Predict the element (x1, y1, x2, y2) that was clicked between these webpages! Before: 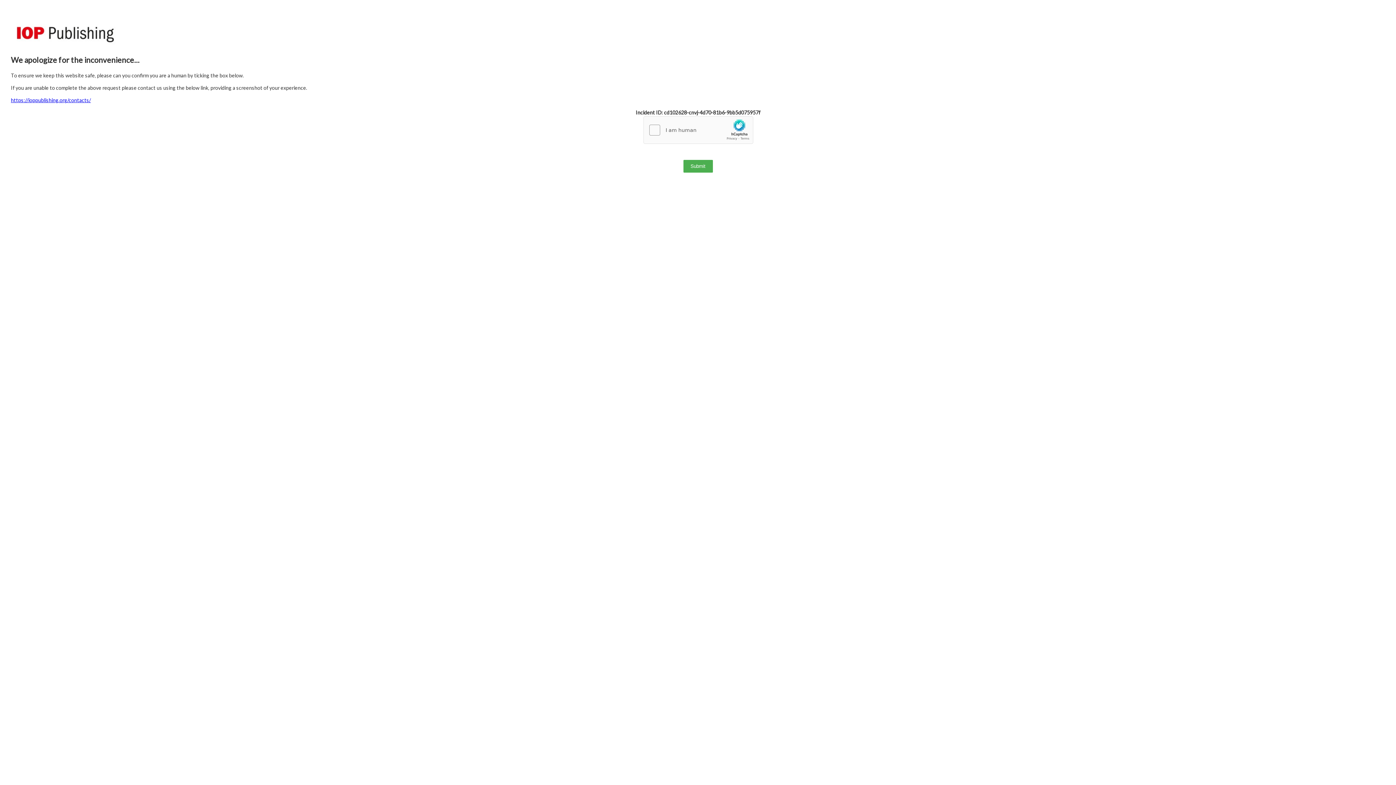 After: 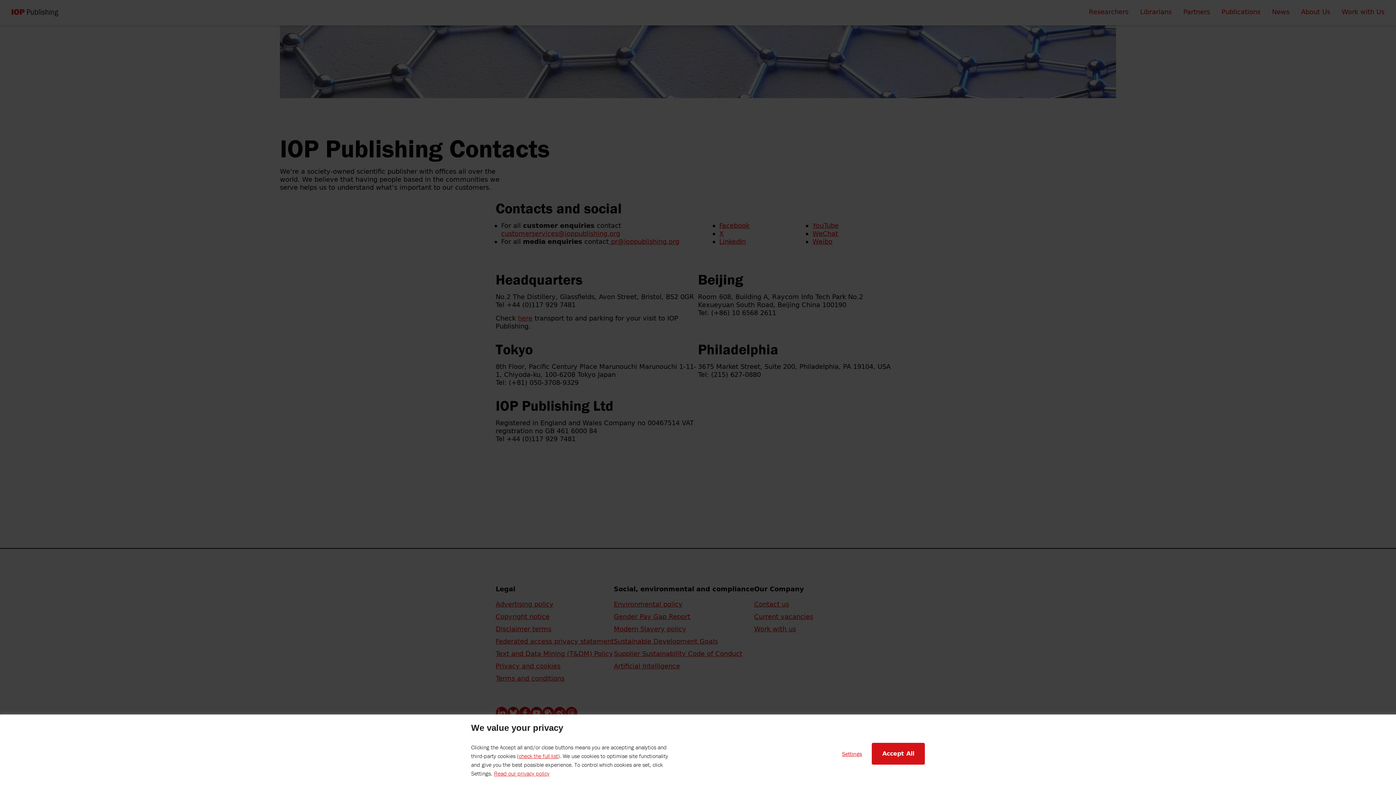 Action: label: https://ioppublishing.org/contacts/ bbox: (10, 97, 90, 103)